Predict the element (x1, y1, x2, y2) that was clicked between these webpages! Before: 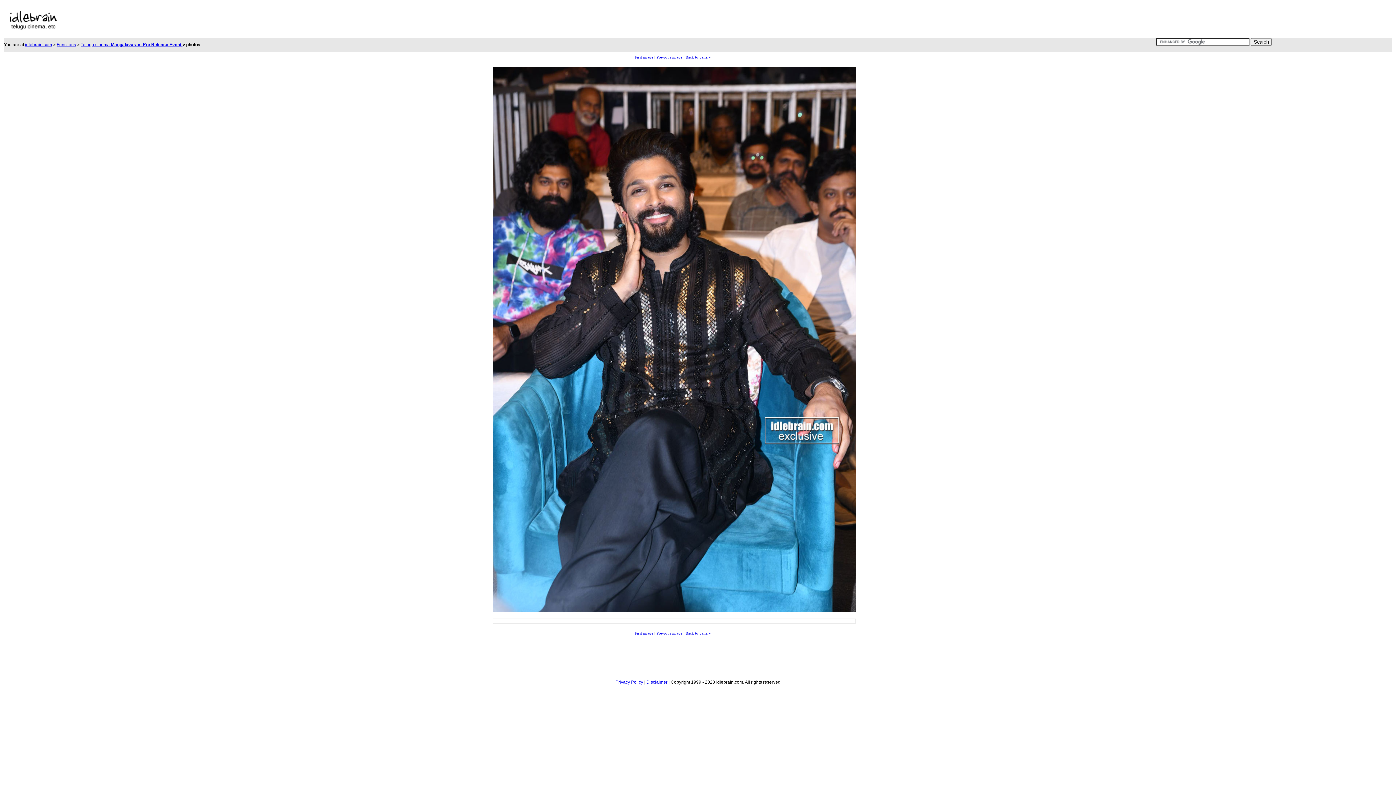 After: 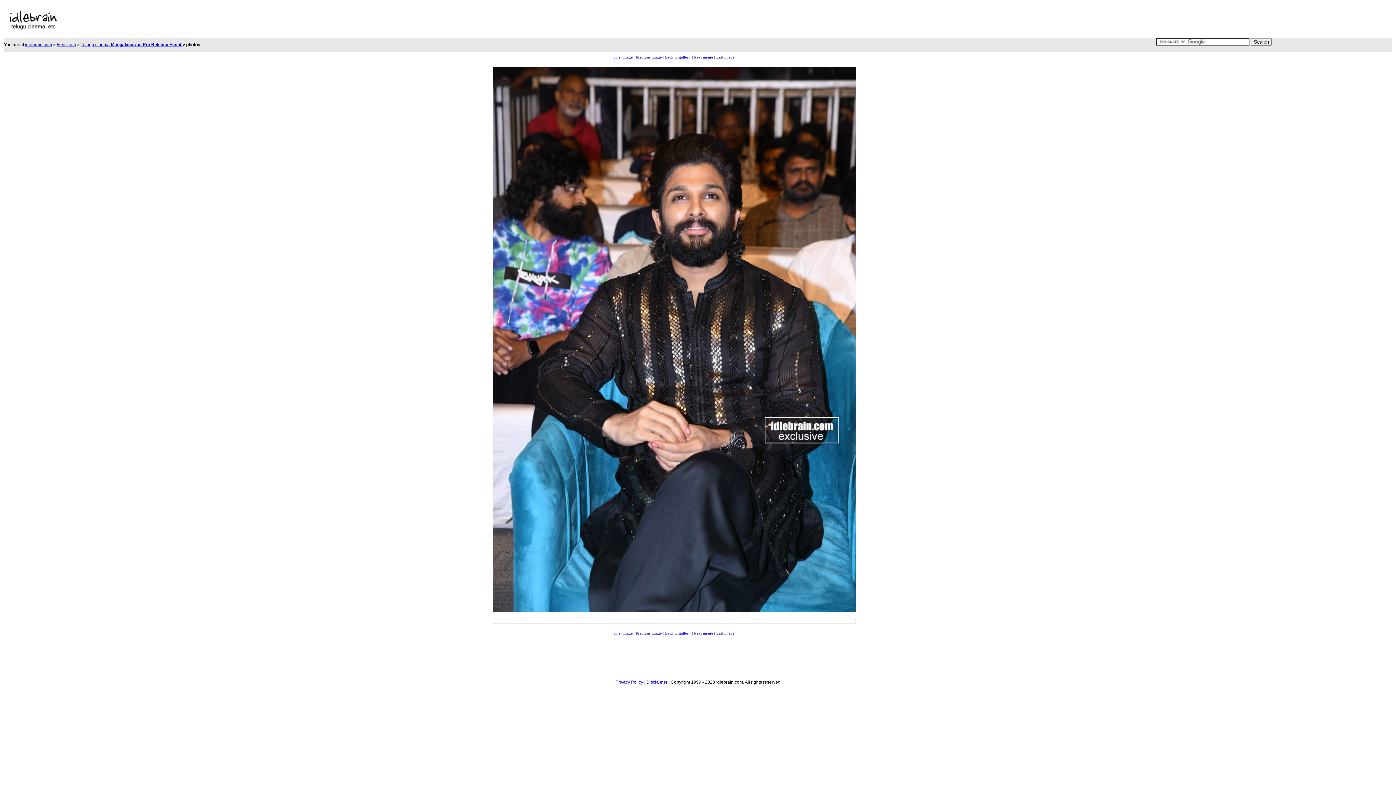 Action: bbox: (656, 55, 682, 59) label: Previous image